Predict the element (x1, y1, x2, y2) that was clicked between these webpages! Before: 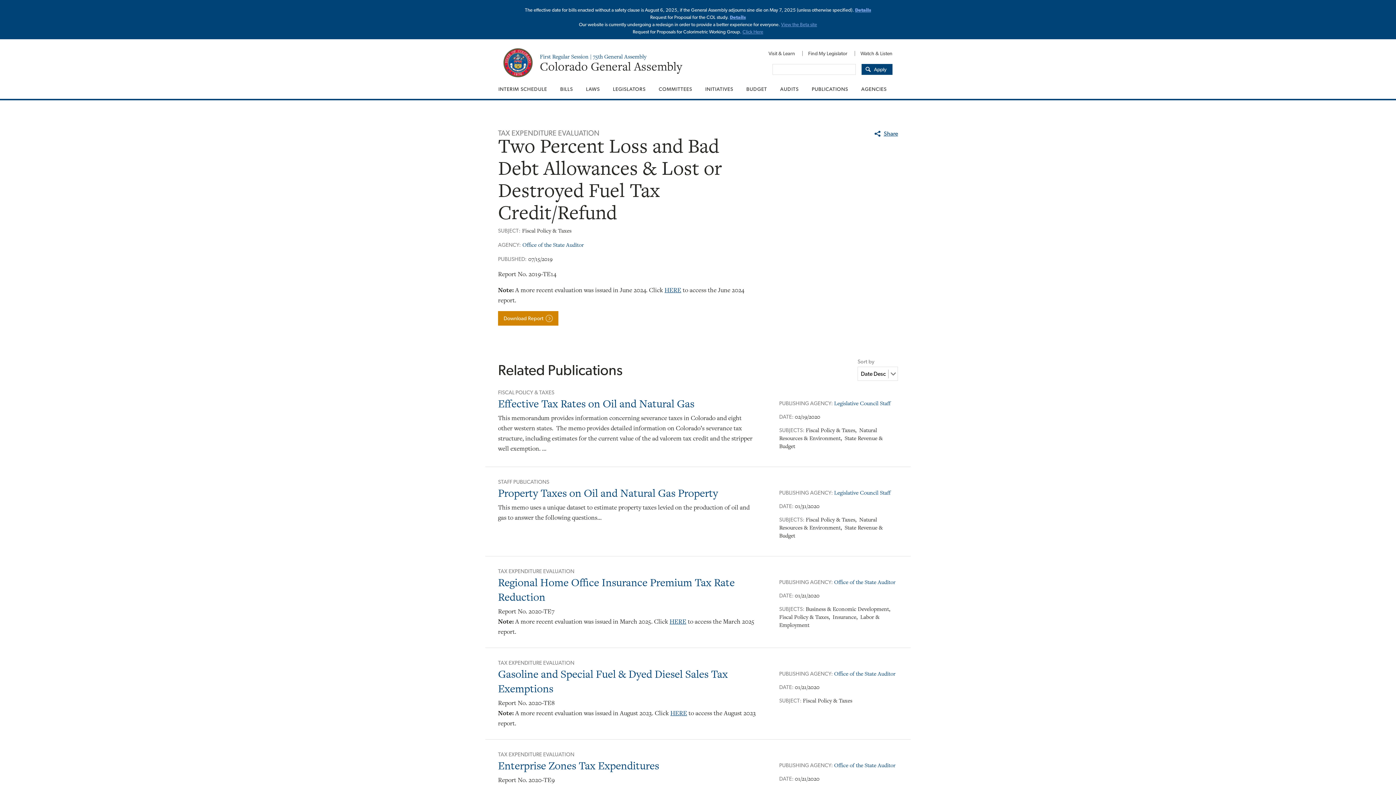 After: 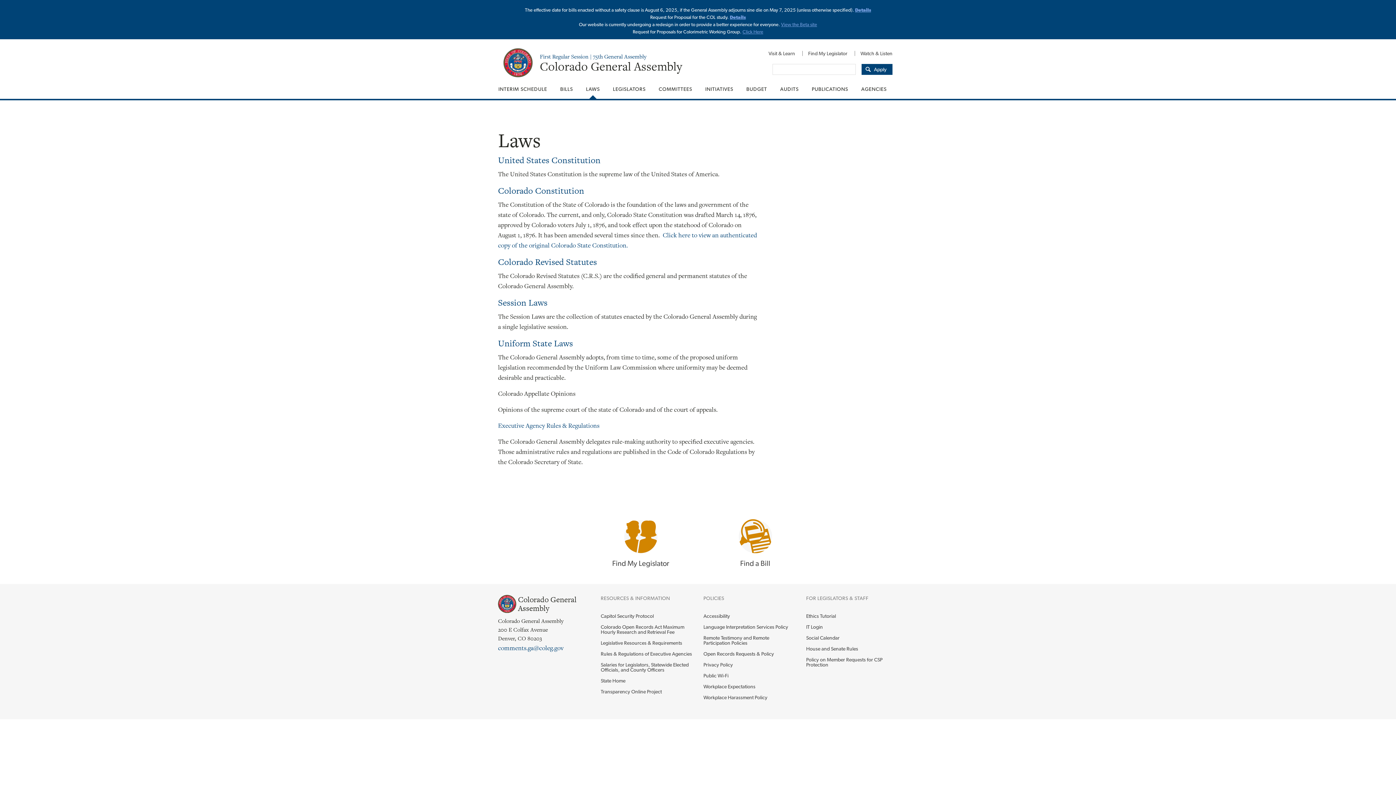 Action: bbox: (579, 79, 606, 98) label: LAWS